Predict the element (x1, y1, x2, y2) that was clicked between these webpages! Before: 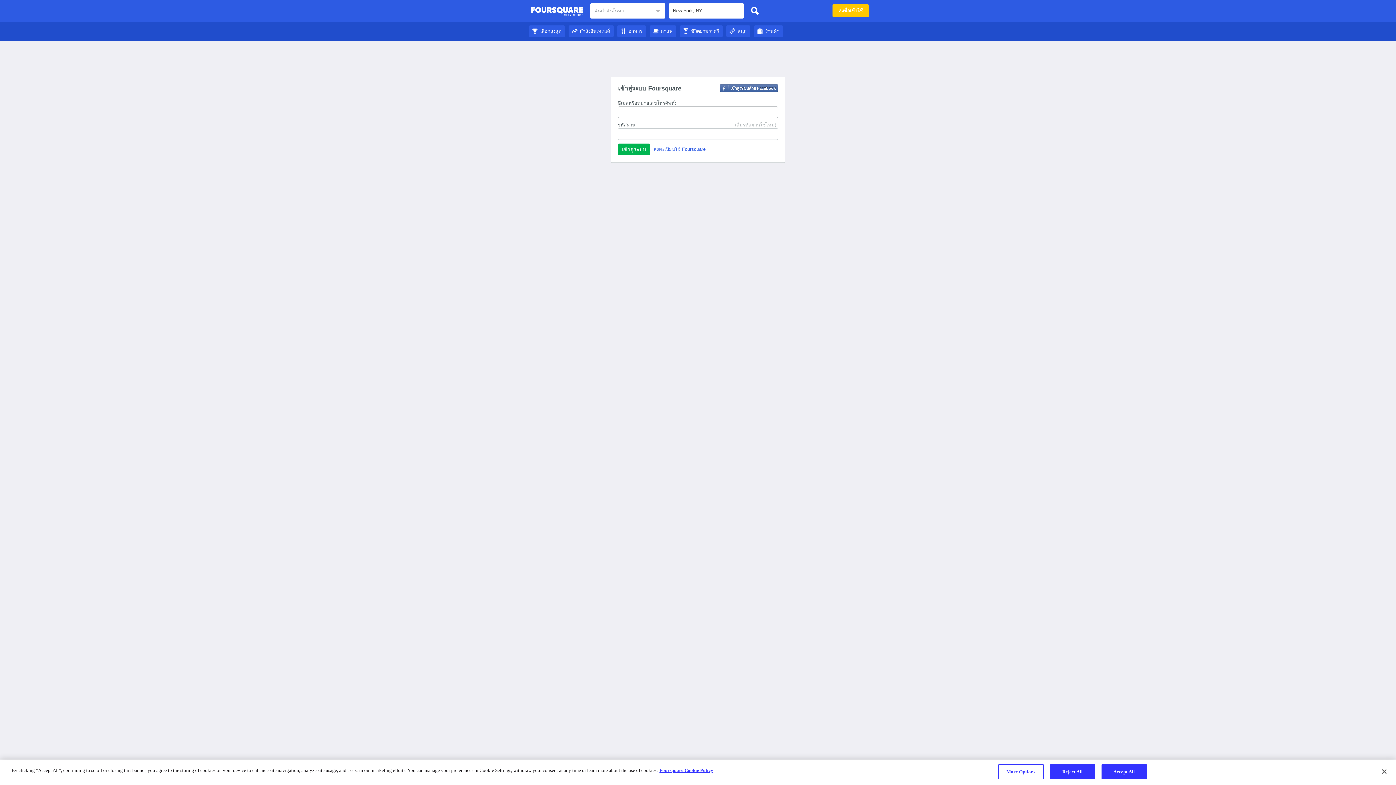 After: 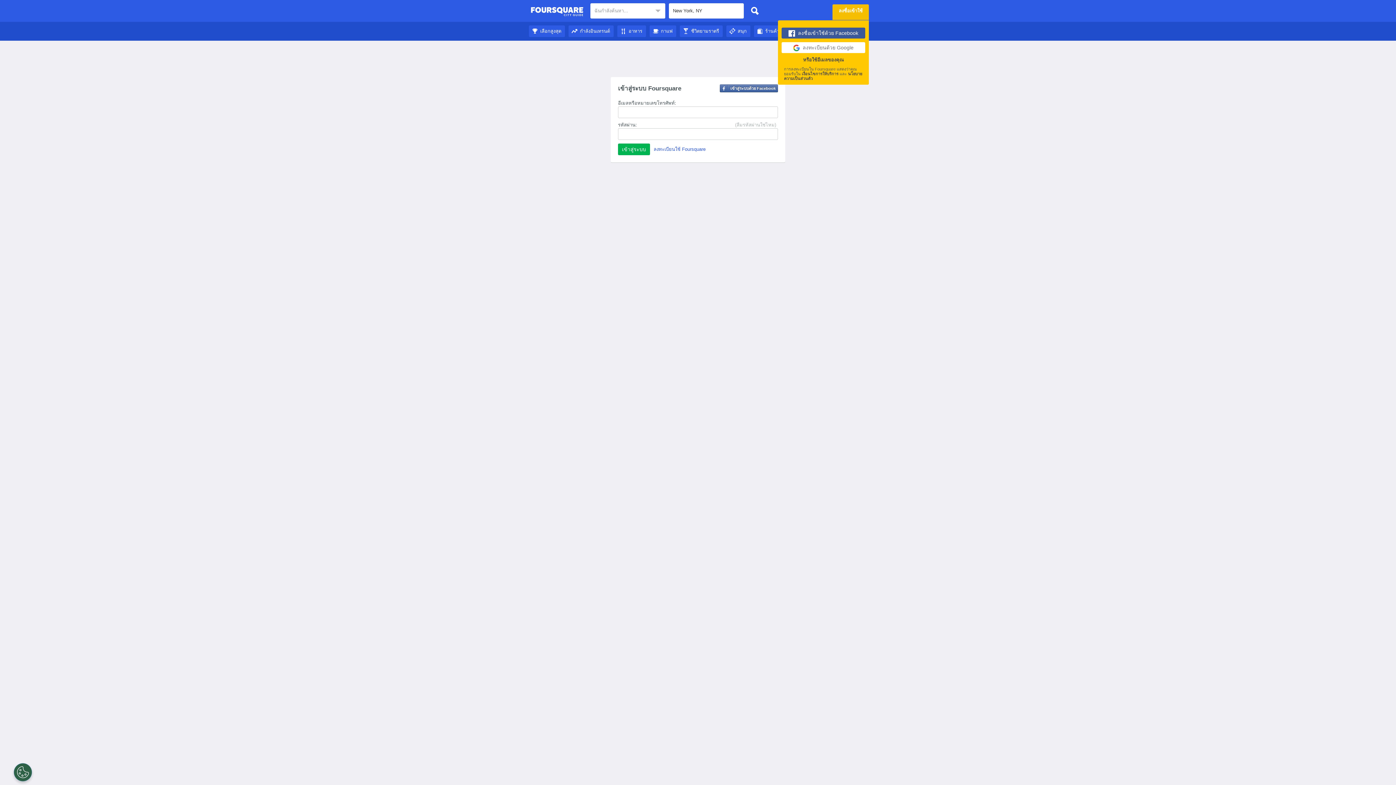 Action: bbox: (832, 4, 869, 17) label: ลงชื่อเข้าใช้